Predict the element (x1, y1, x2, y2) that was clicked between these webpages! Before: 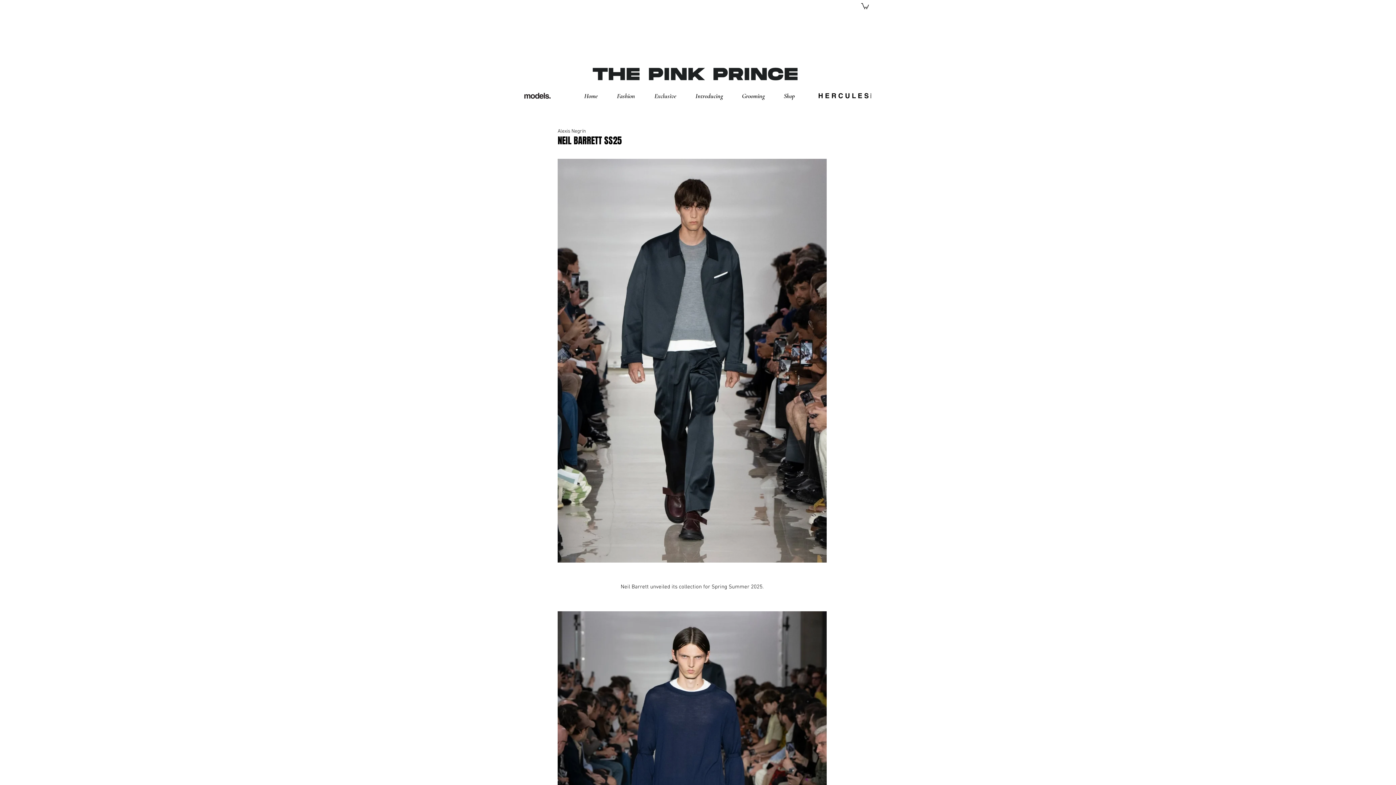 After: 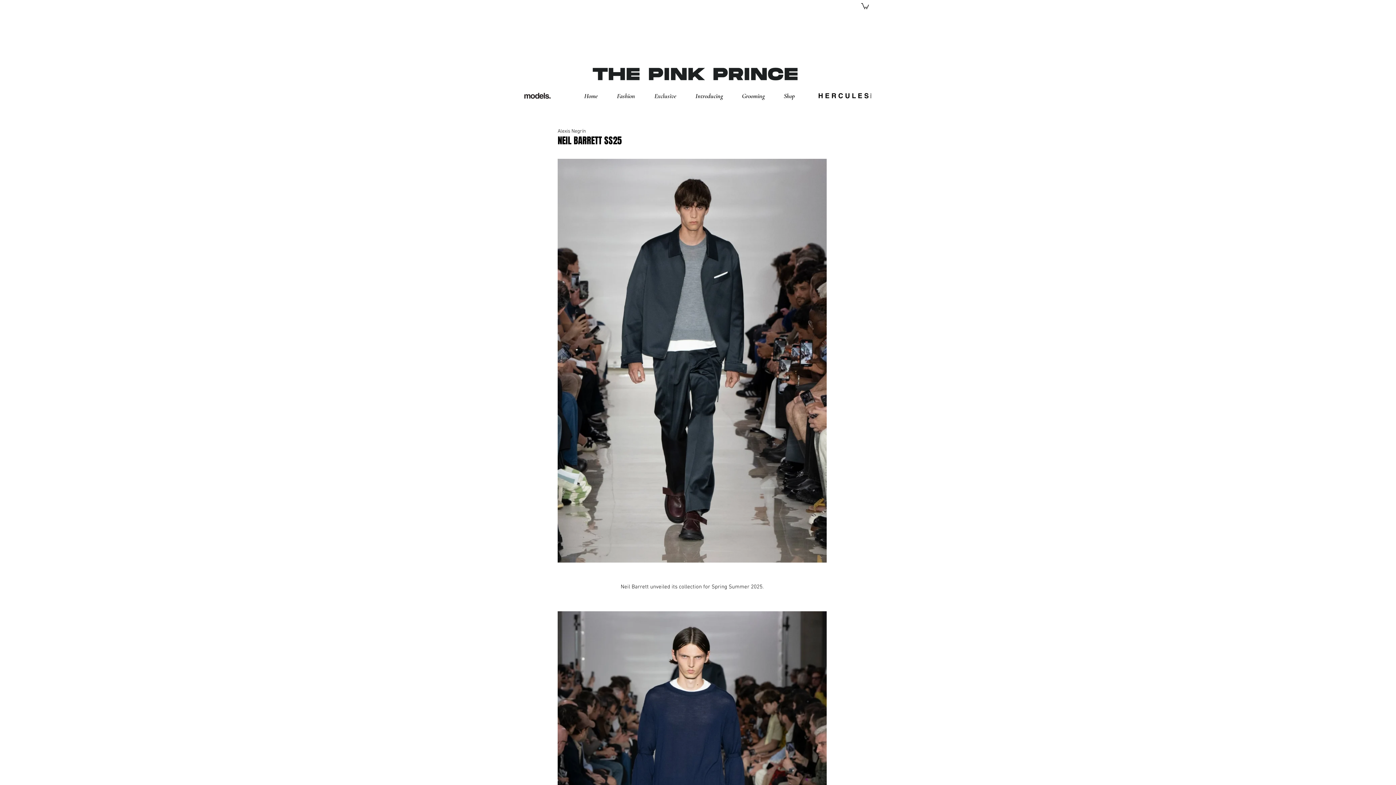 Action: bbox: (650, 87, 692, 104) label: Exclusive